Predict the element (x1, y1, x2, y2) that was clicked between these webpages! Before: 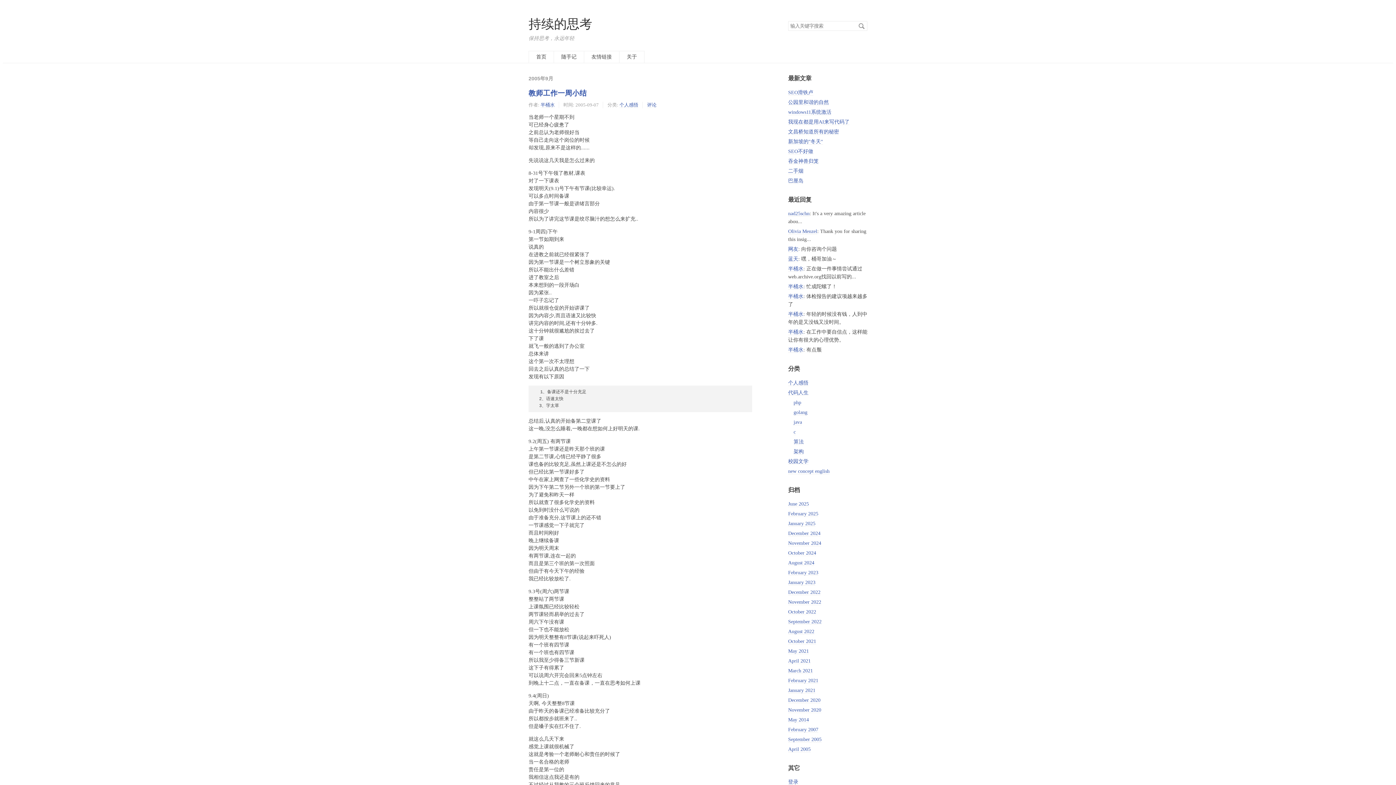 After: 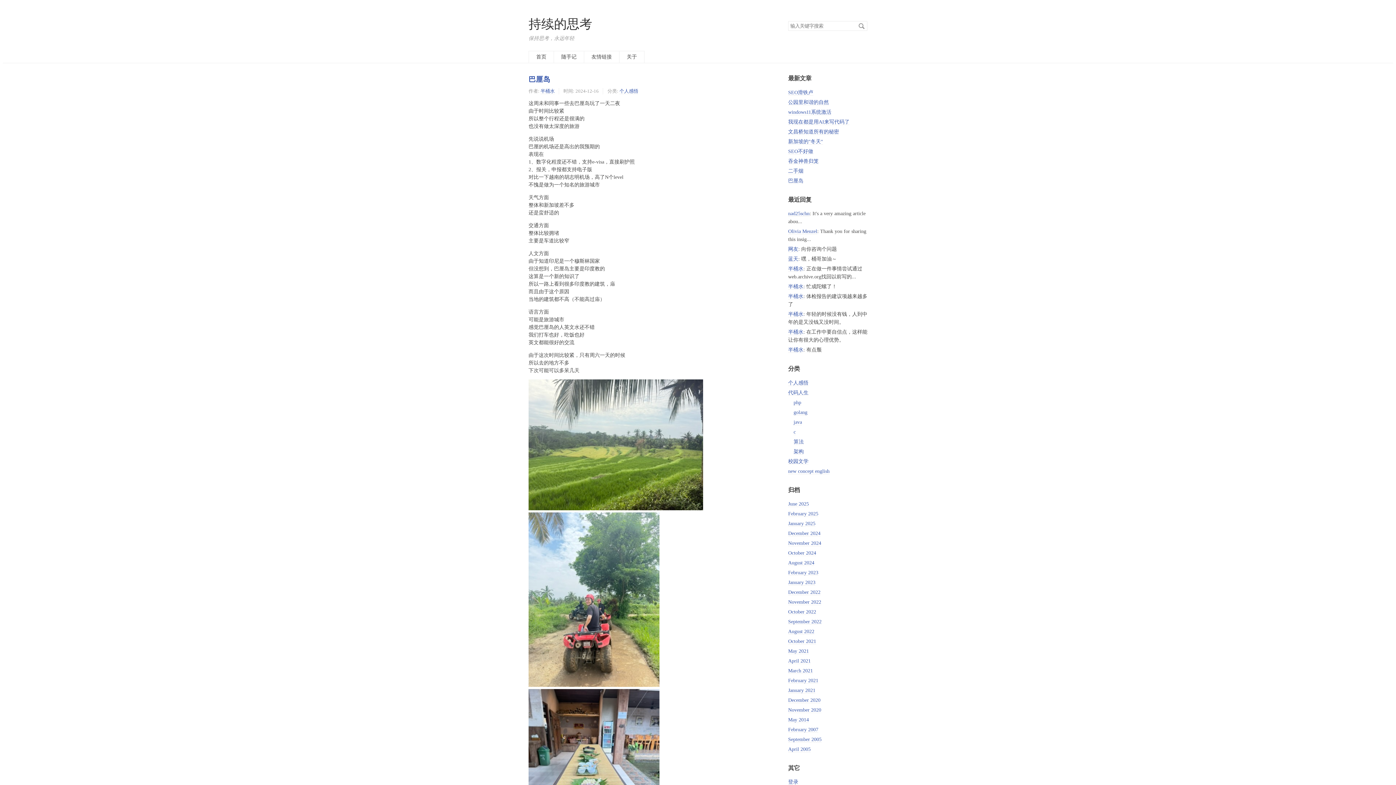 Action: label: 巴厘岛 bbox: (788, 178, 803, 183)